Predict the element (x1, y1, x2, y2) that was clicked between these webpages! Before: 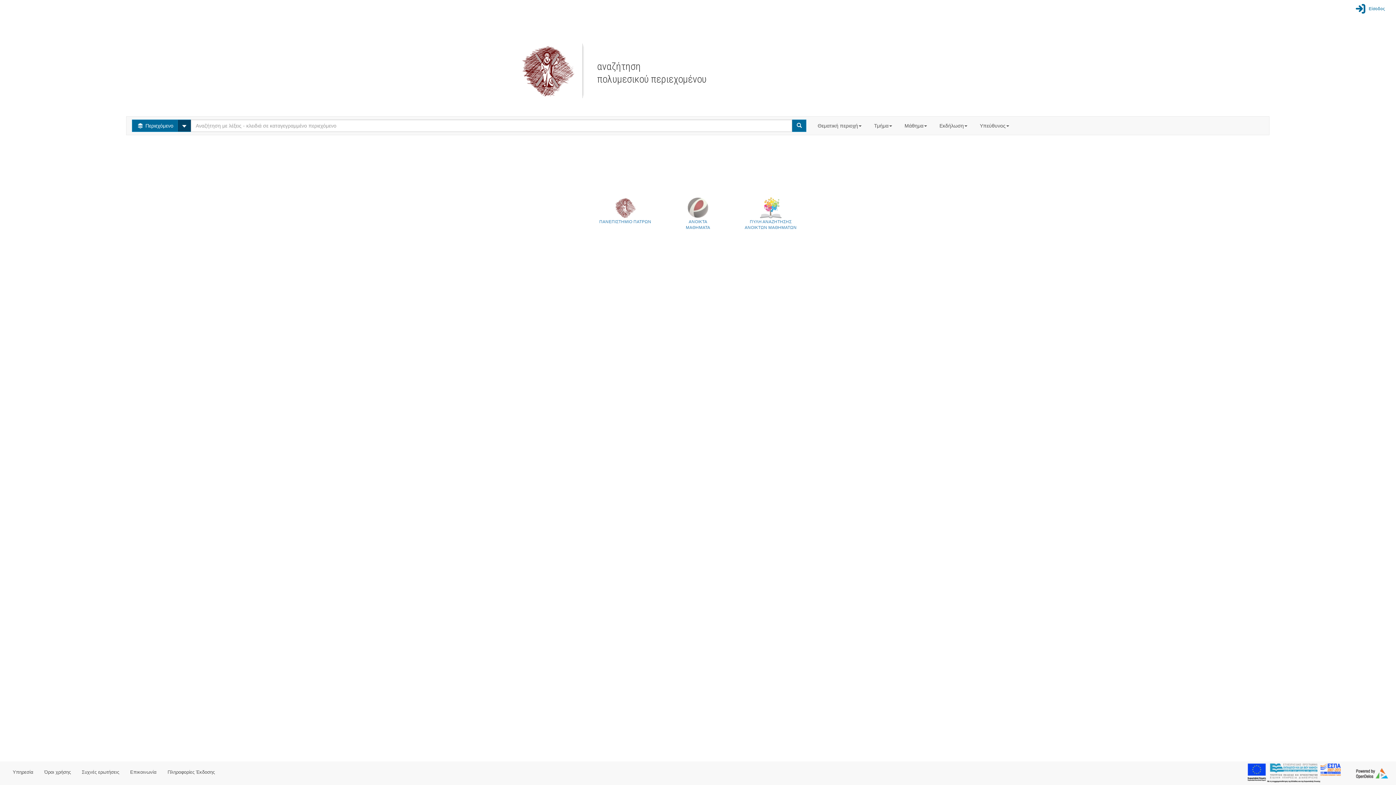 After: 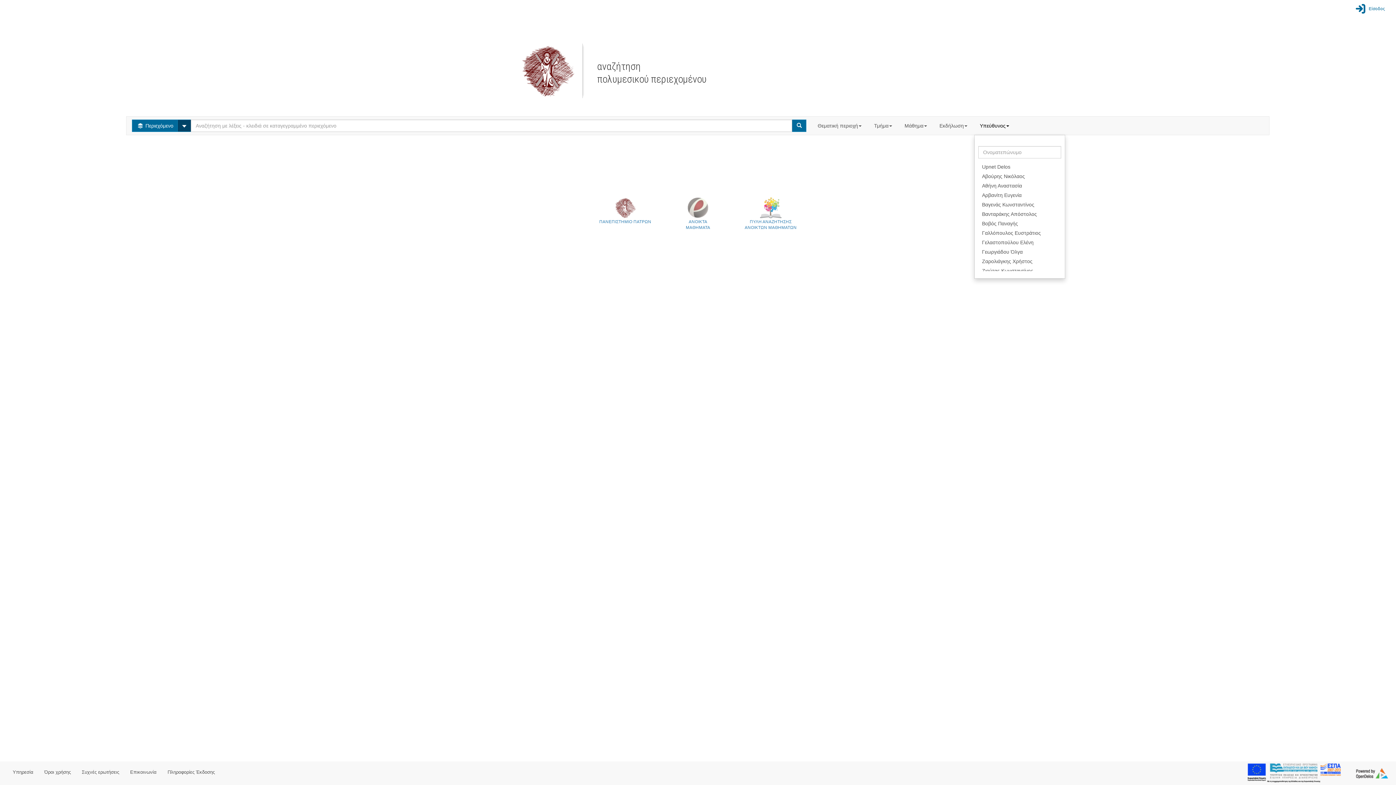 Action: bbox: (974, 116, 1016, 134) label: Υπεύθυνος 